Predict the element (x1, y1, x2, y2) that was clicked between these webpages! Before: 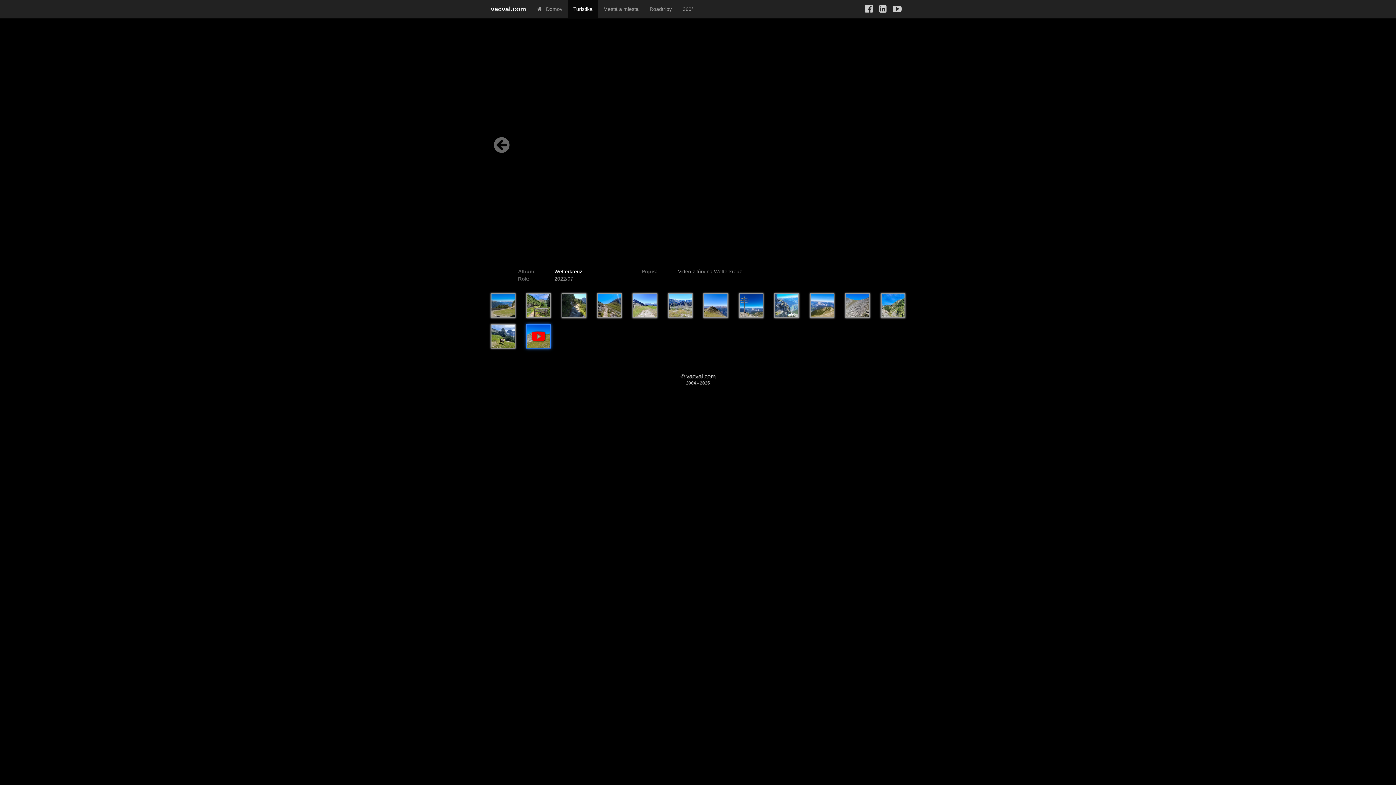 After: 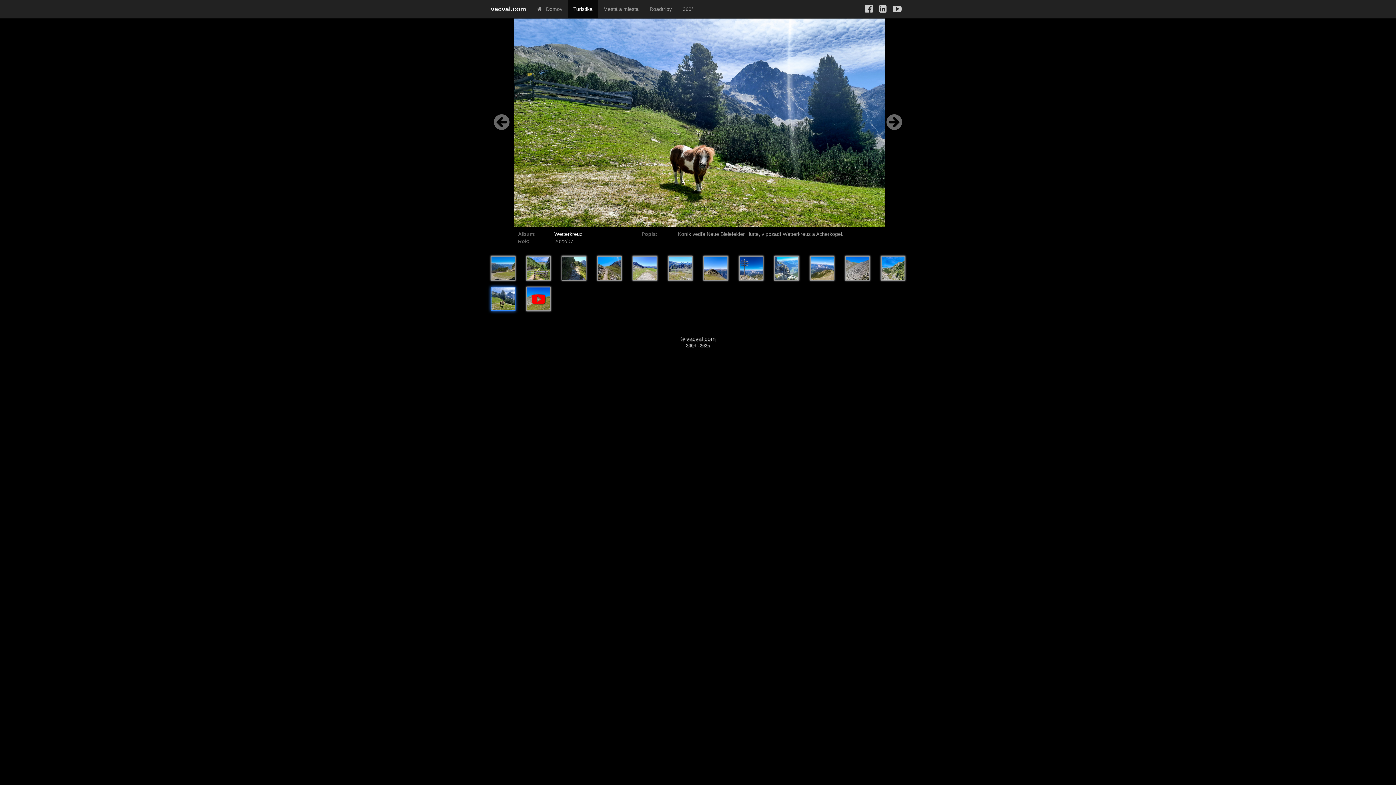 Action: bbox: (490, 18, 512, 272)